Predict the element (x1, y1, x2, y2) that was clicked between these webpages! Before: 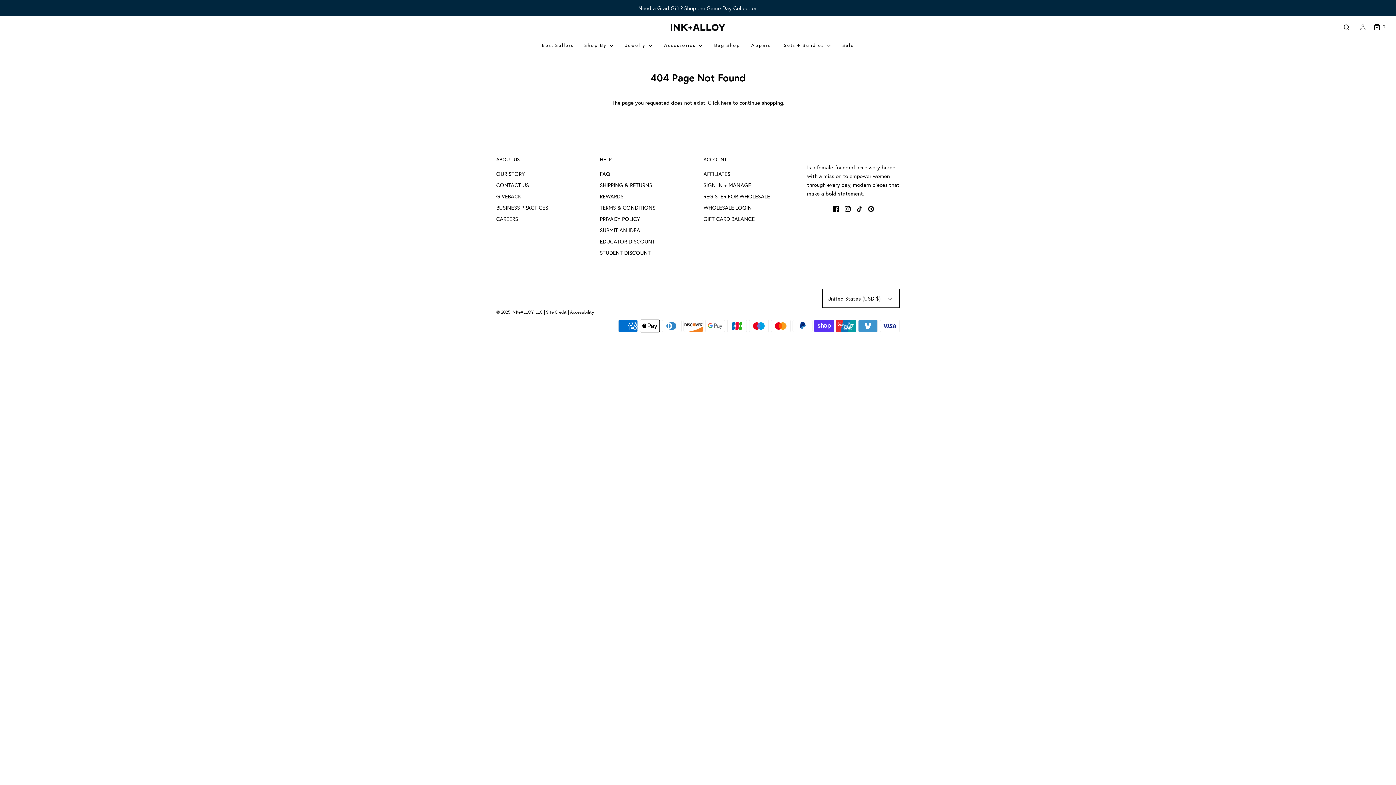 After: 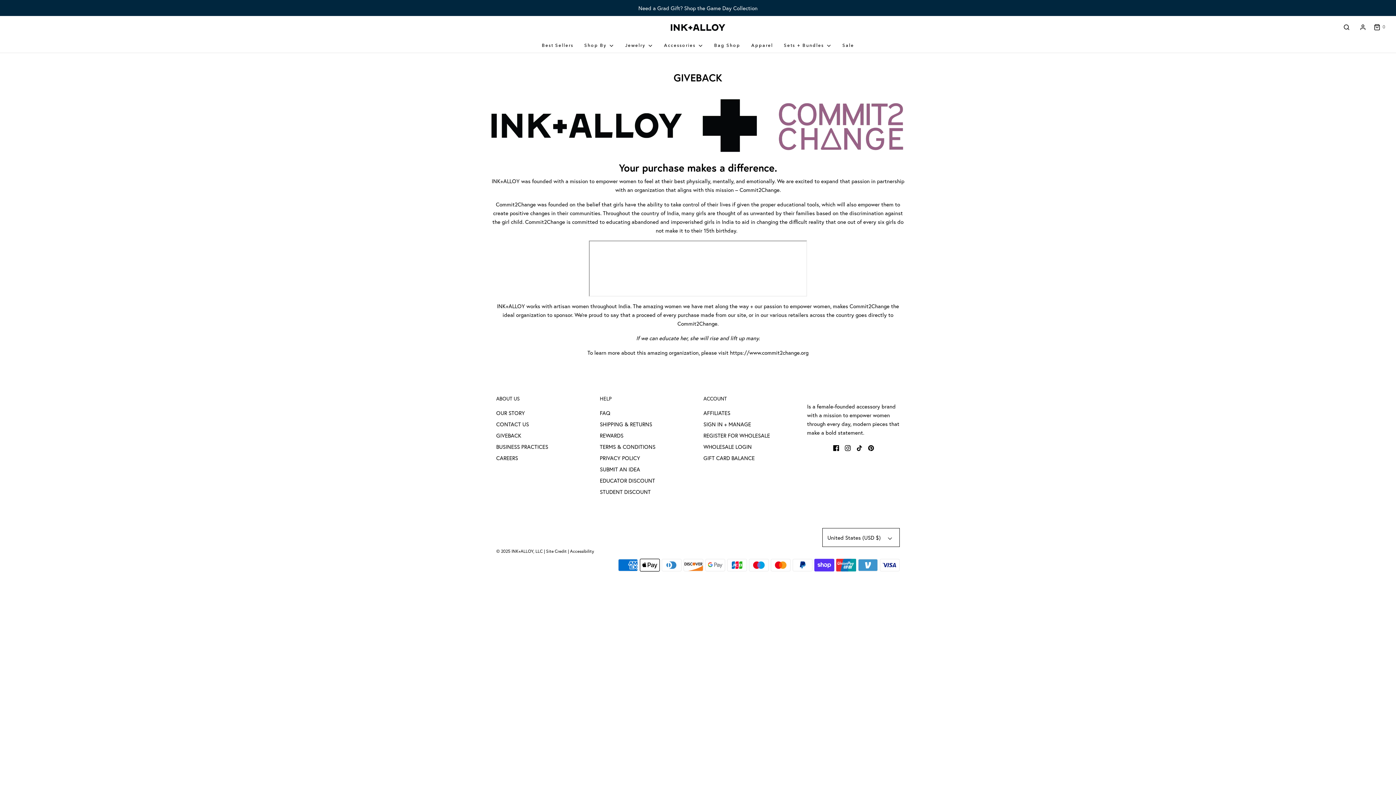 Action: bbox: (496, 192, 521, 203) label: GIVEBACK